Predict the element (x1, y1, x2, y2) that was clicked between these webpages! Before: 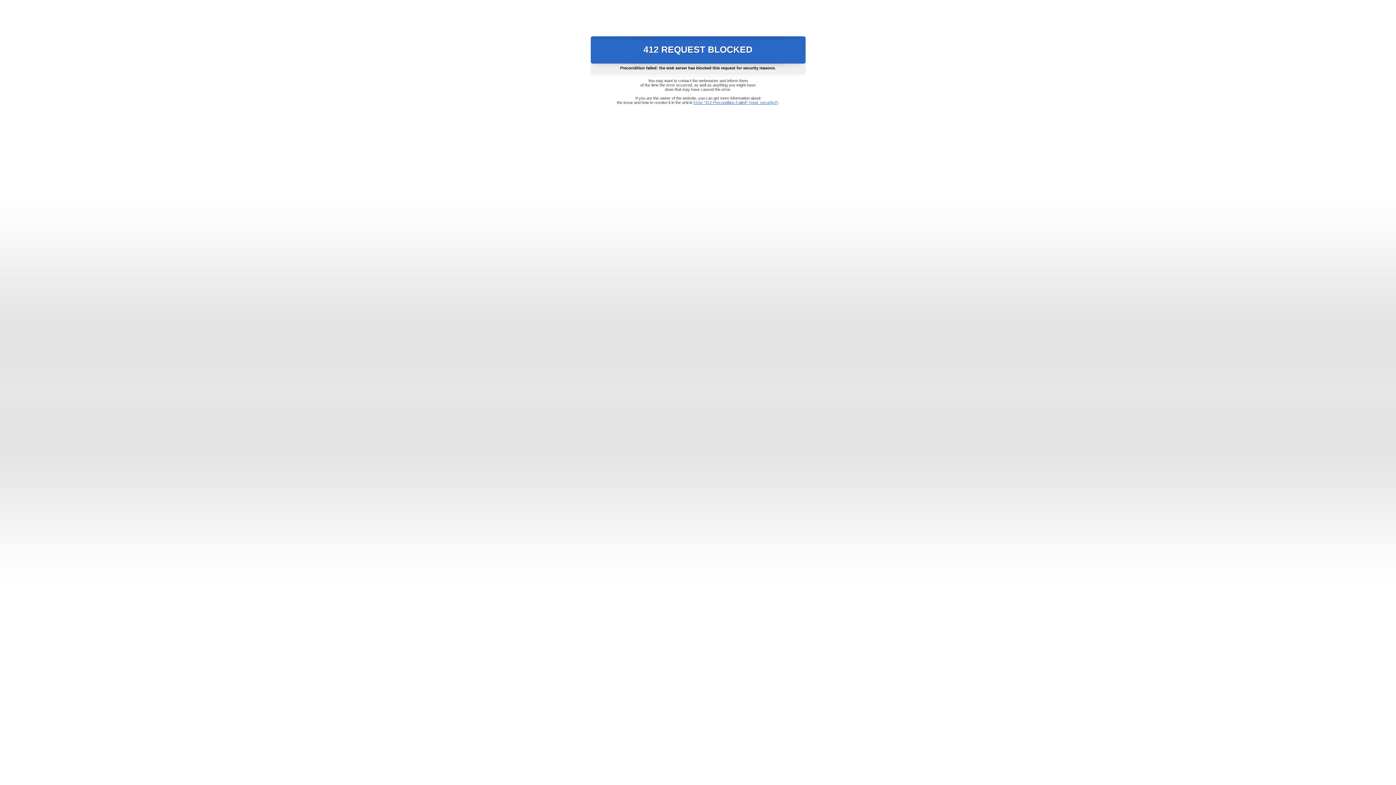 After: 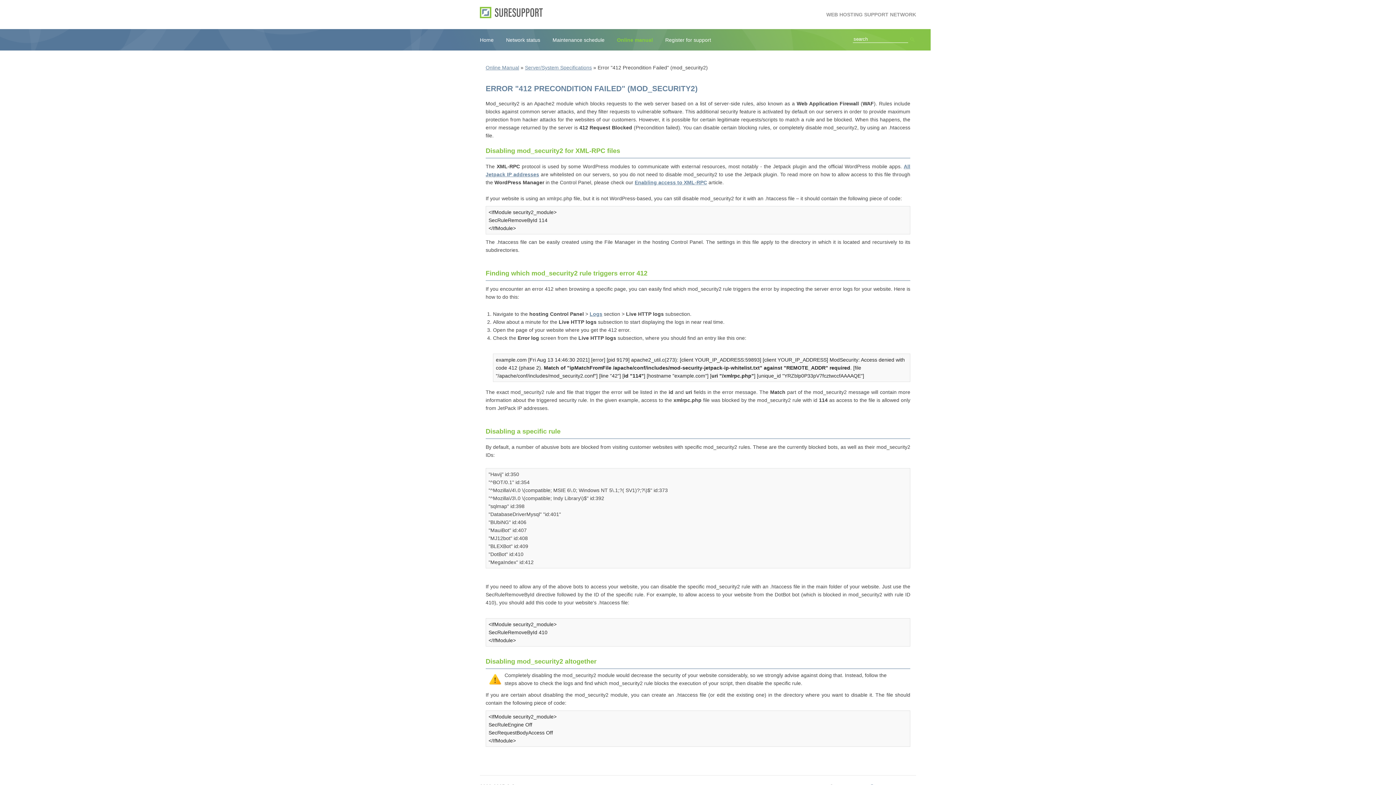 Action: bbox: (693, 100, 778, 104) label: Error "412 Precondition Failed" (mod_security2)